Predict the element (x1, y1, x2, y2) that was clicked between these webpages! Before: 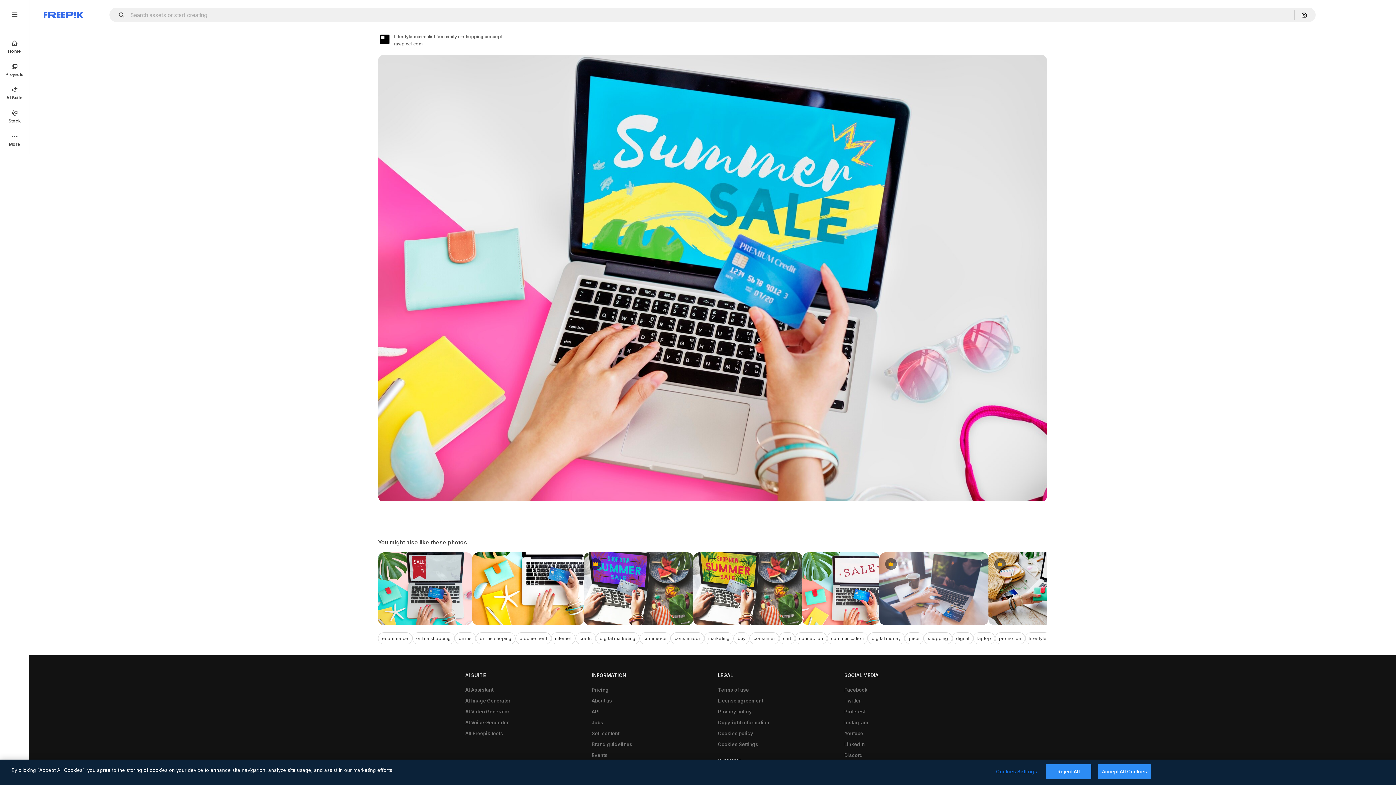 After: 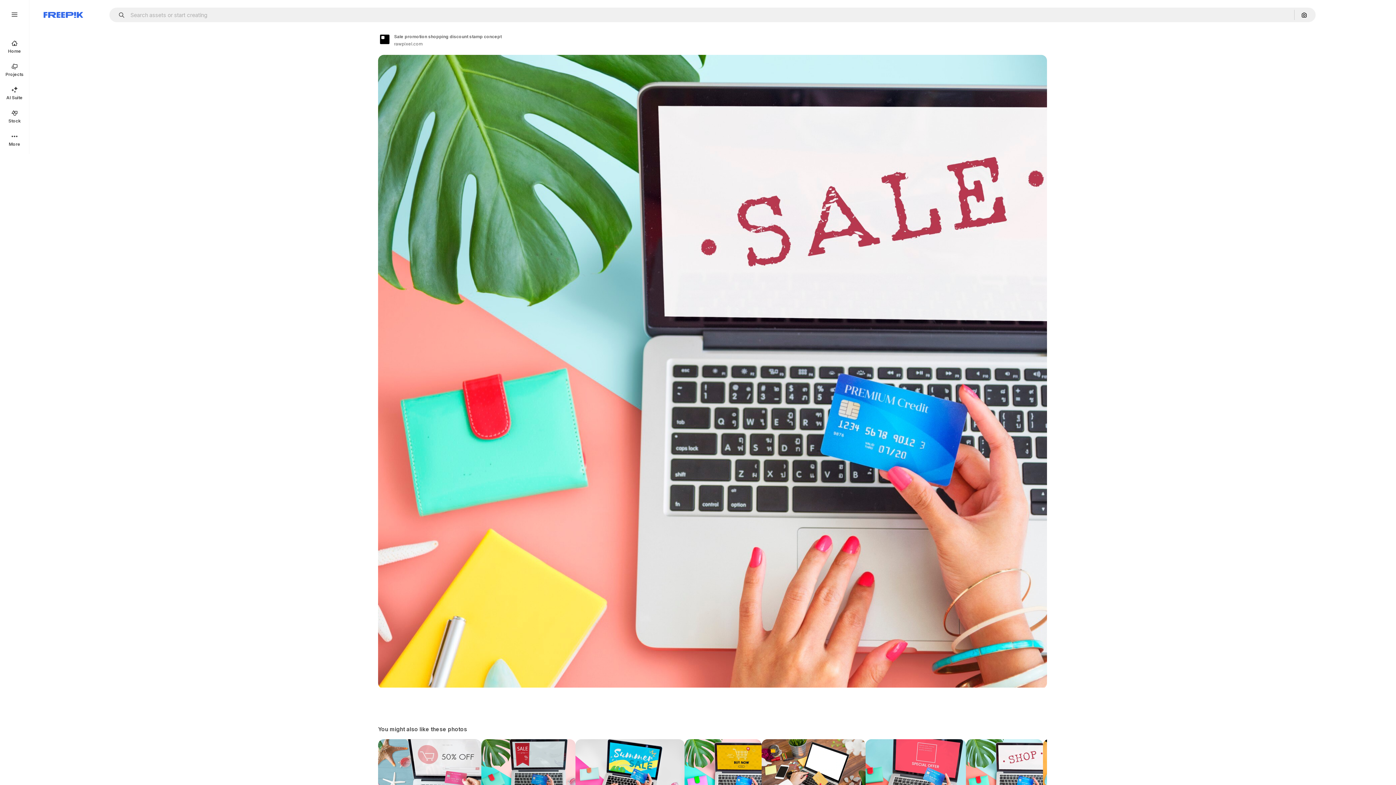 Action: bbox: (802, 552, 879, 625)